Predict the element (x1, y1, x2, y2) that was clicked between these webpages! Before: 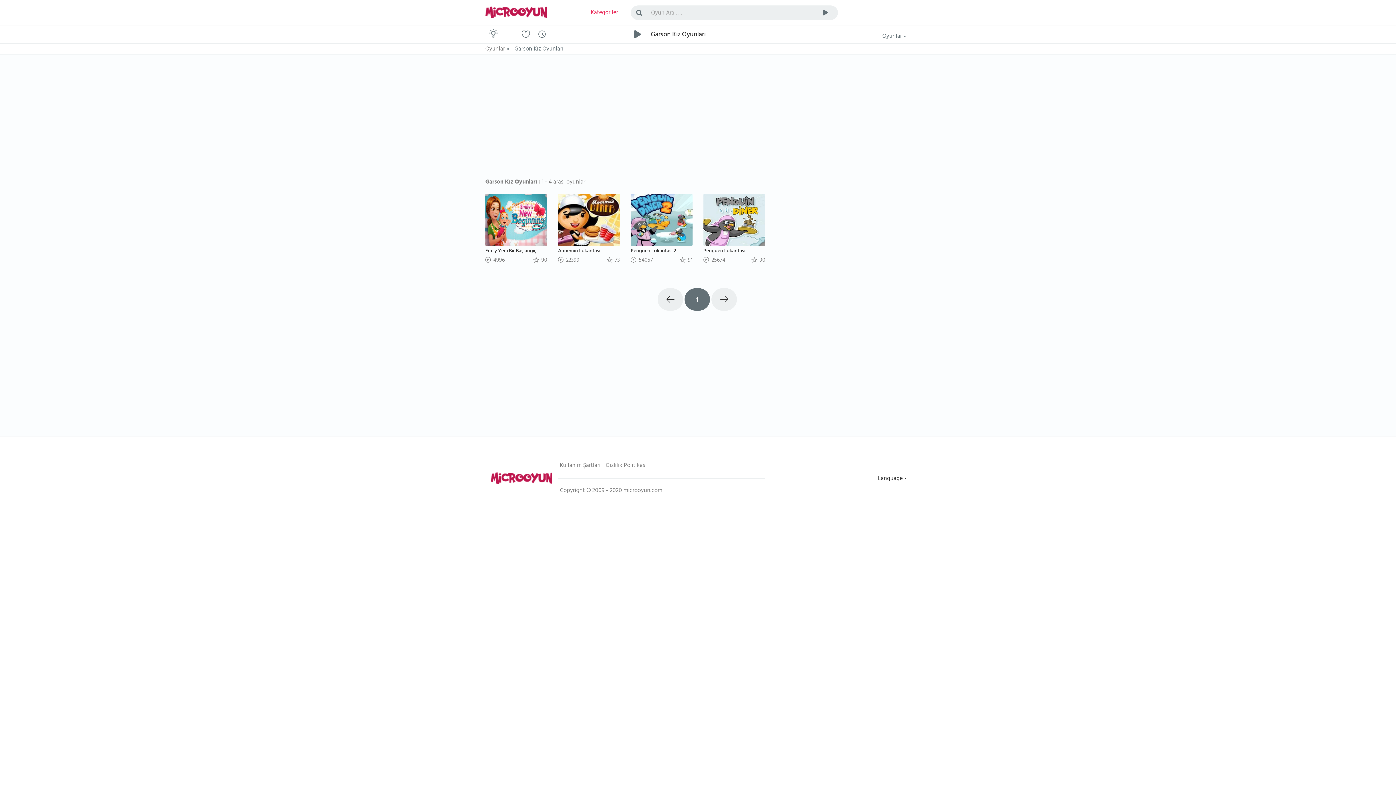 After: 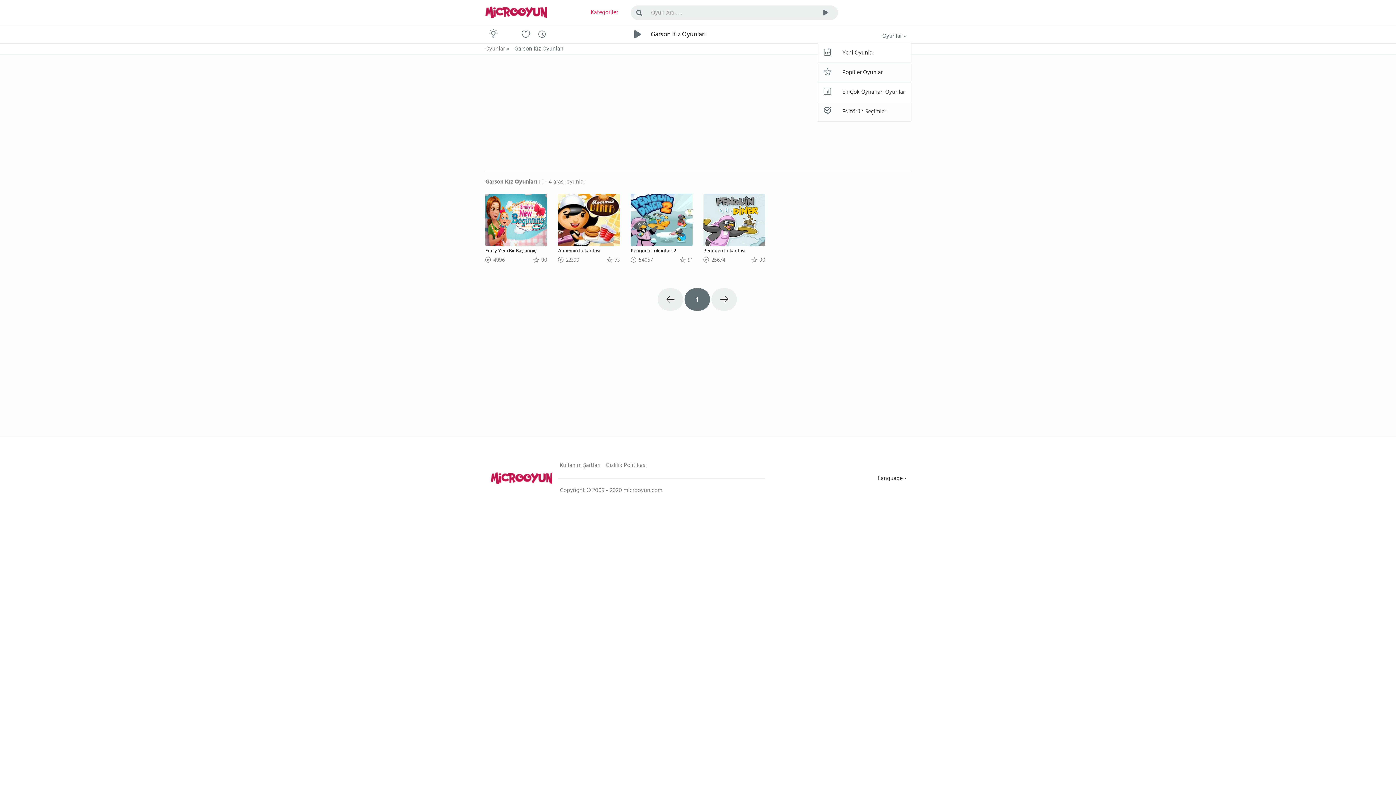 Action: bbox: (878, 30, 910, 42) label: Oyunlar 